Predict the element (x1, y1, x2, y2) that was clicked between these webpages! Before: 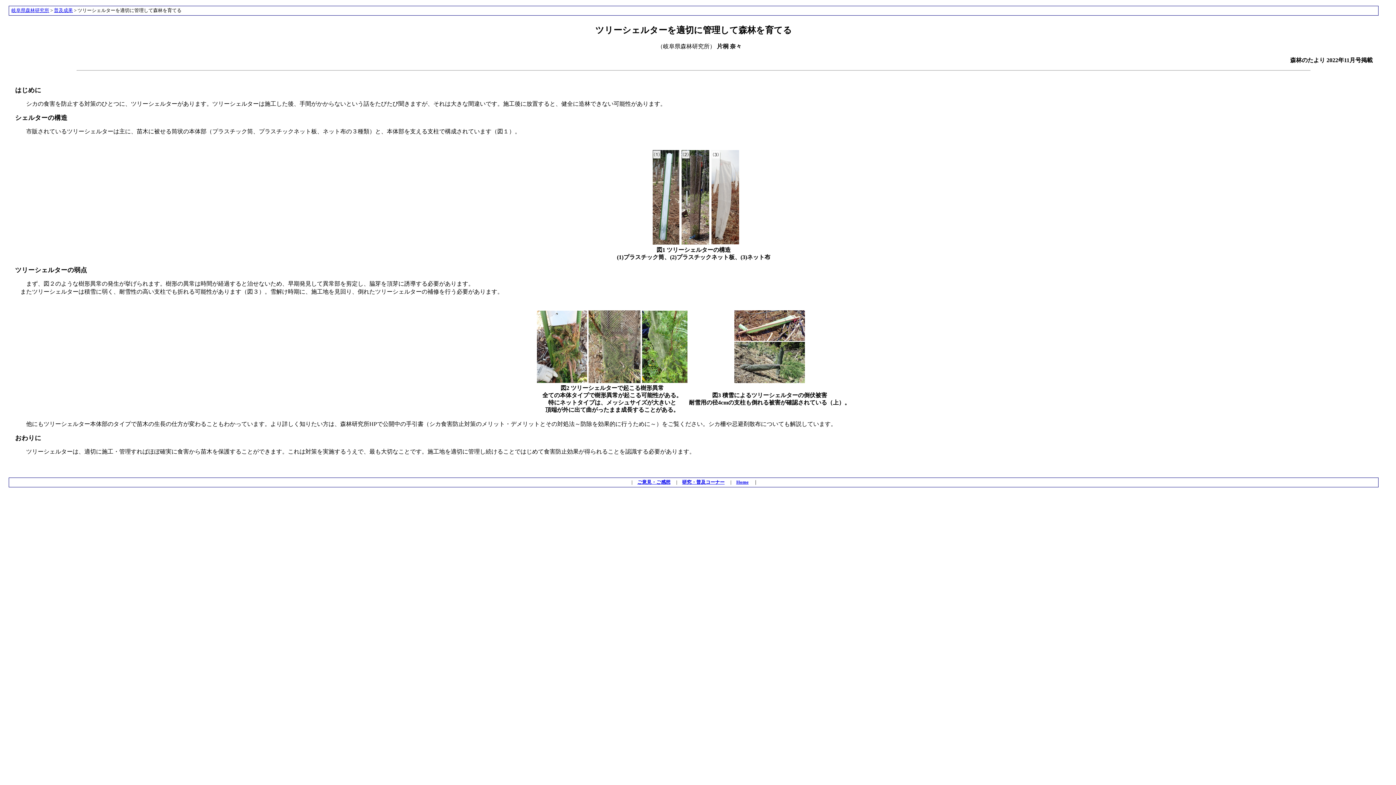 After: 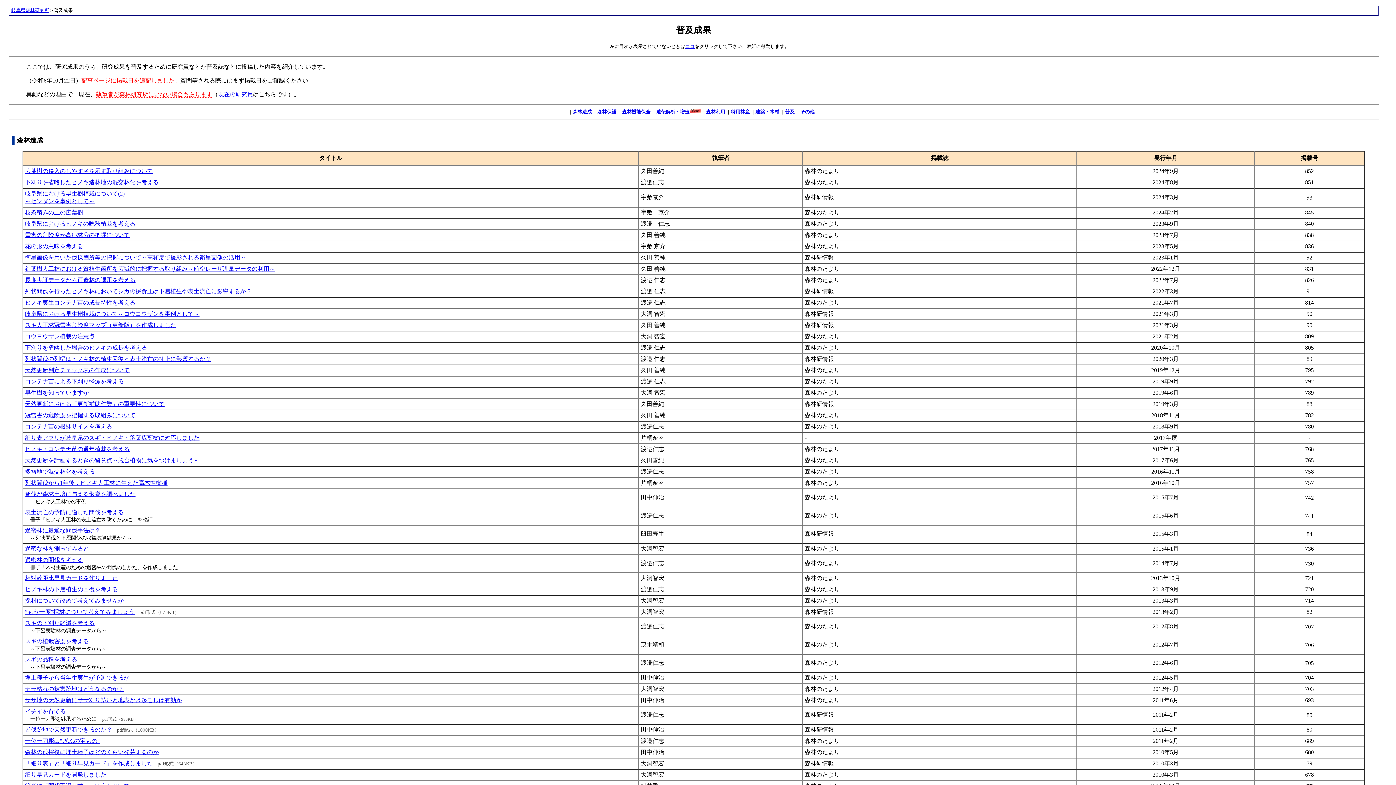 Action: bbox: (682, 479, 724, 484) label: 研究・普及コーナー